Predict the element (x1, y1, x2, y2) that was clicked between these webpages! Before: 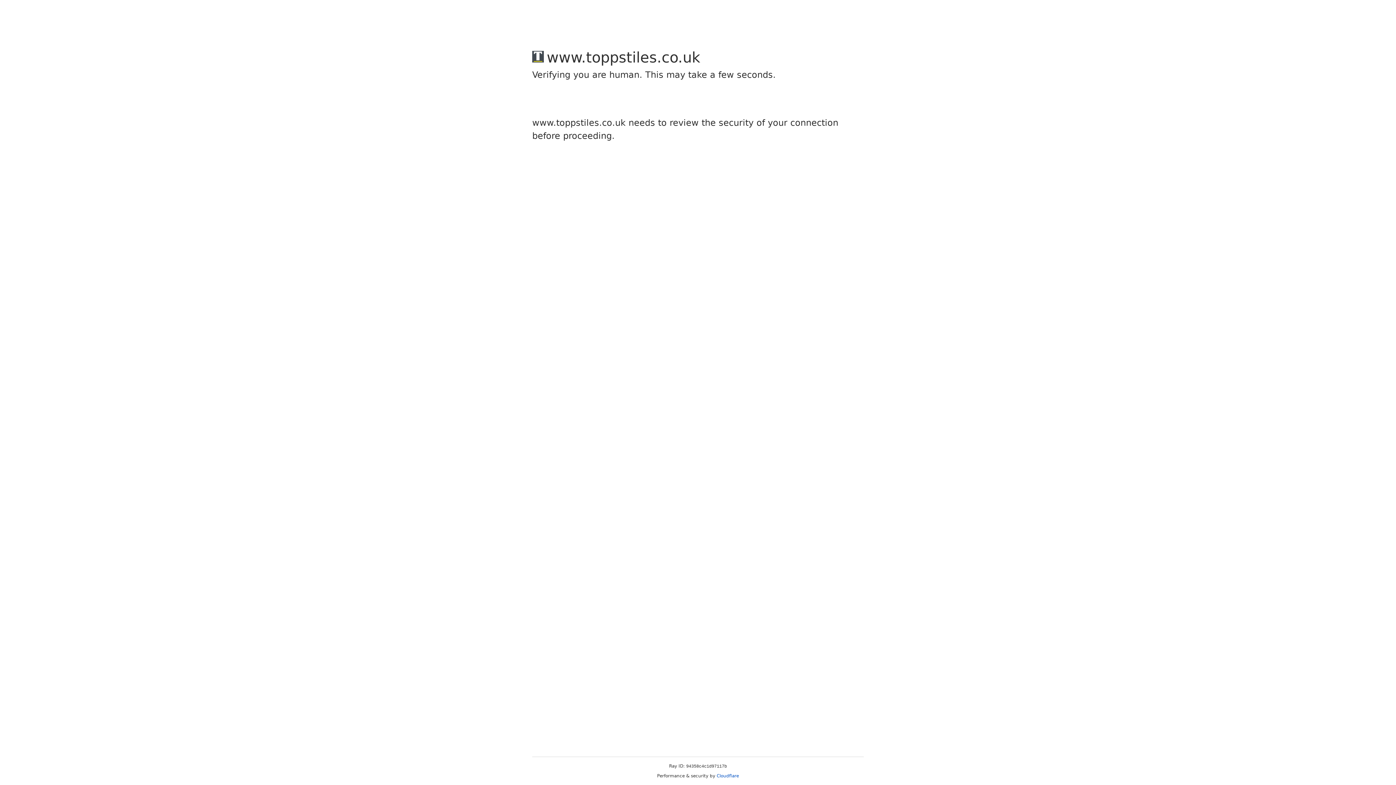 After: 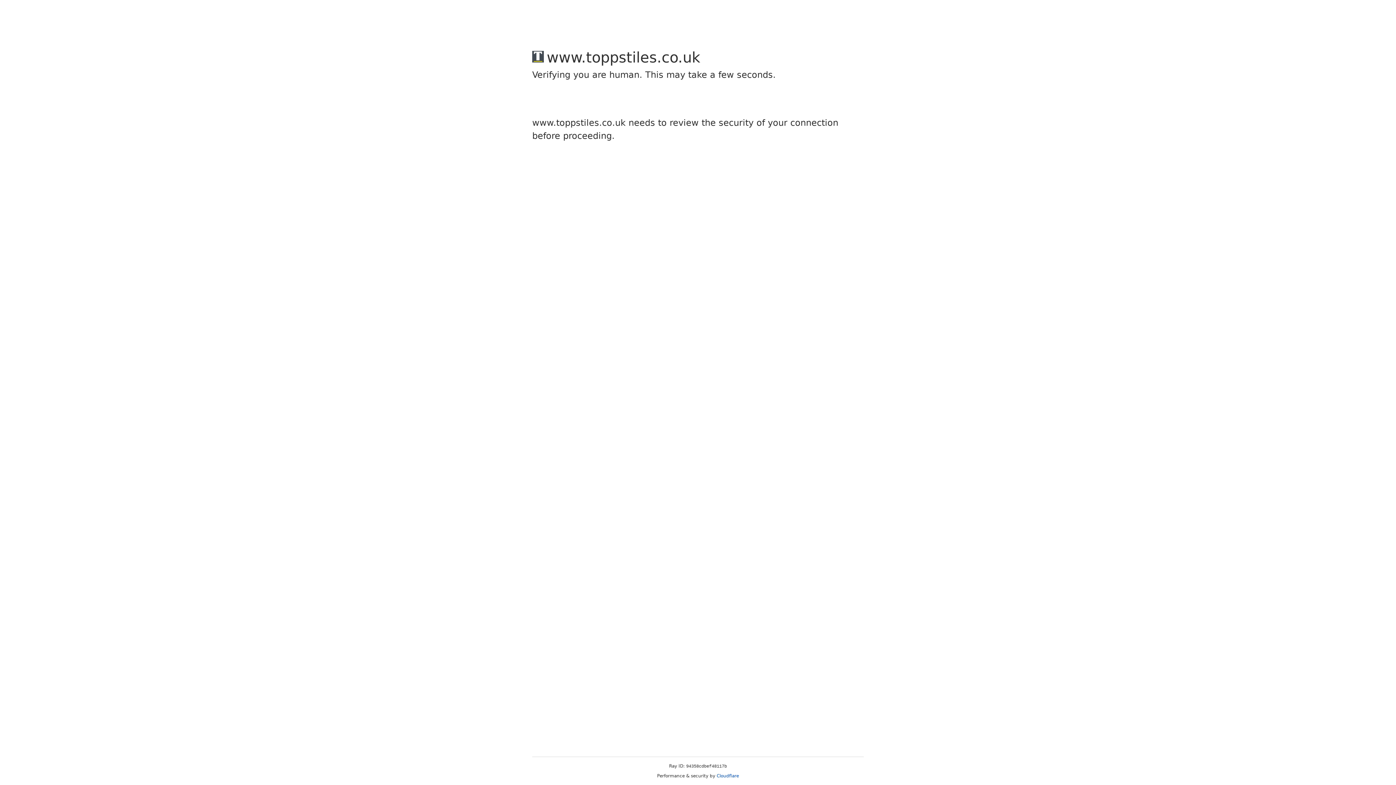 Action: label: Cloudflare bbox: (716, 773, 739, 778)